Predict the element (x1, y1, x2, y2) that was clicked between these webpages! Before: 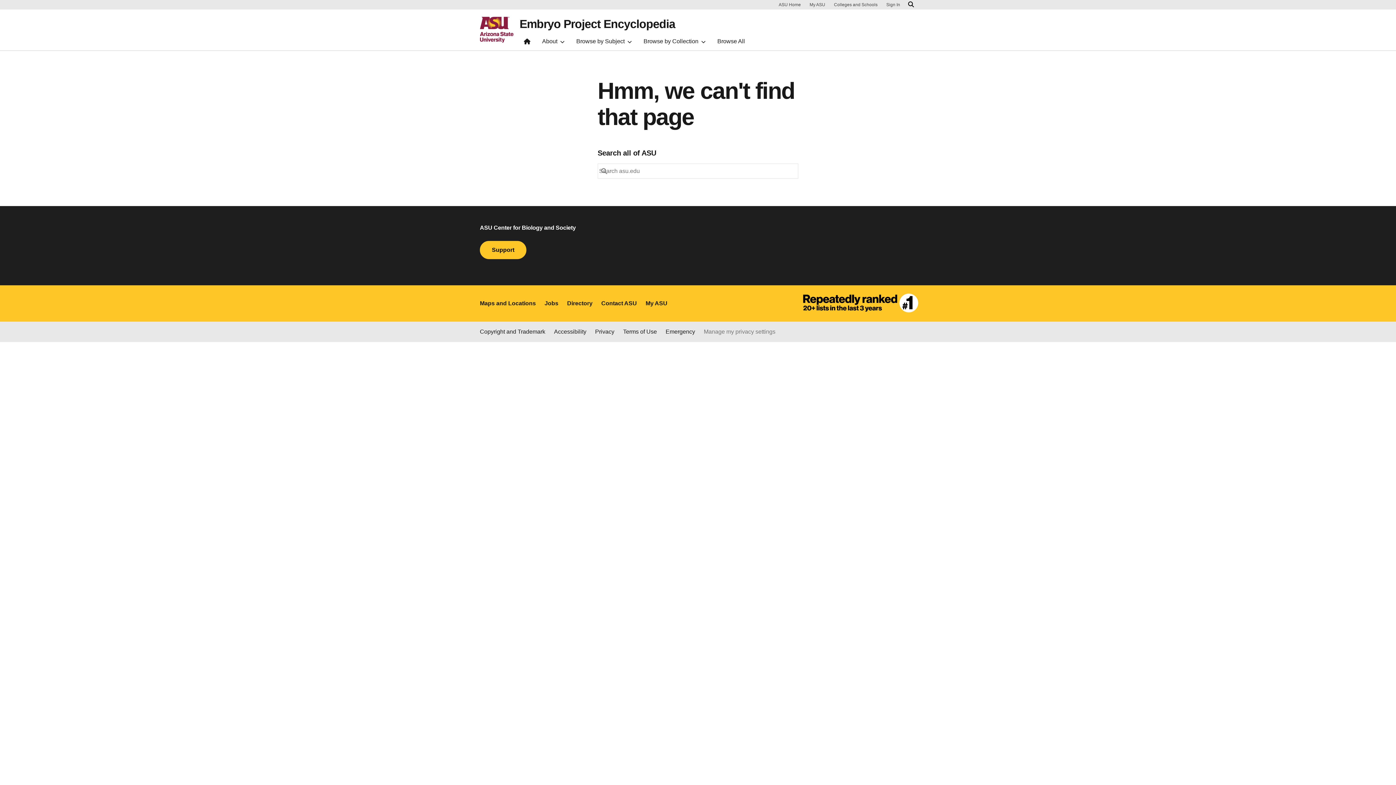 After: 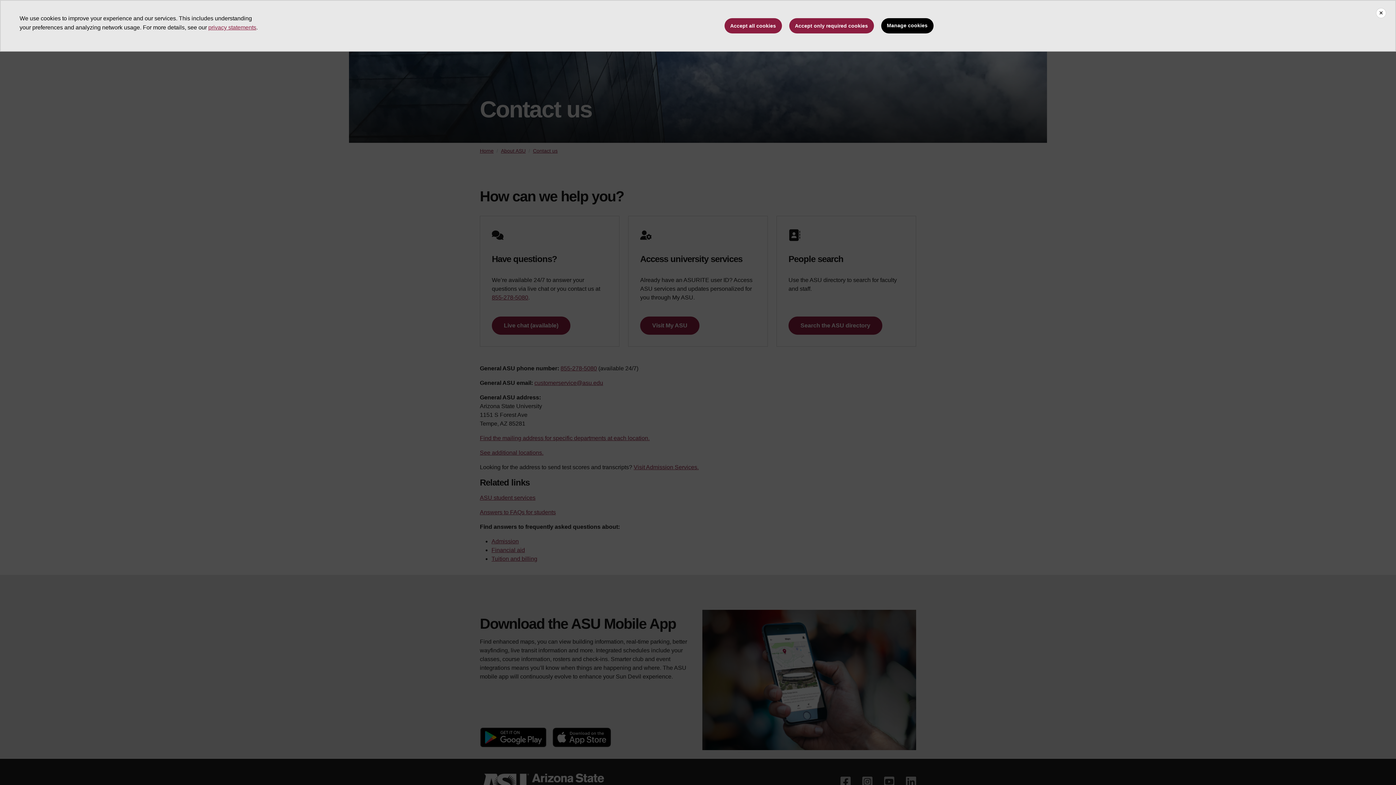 Action: label: Contact ASU bbox: (601, 299, 637, 308)